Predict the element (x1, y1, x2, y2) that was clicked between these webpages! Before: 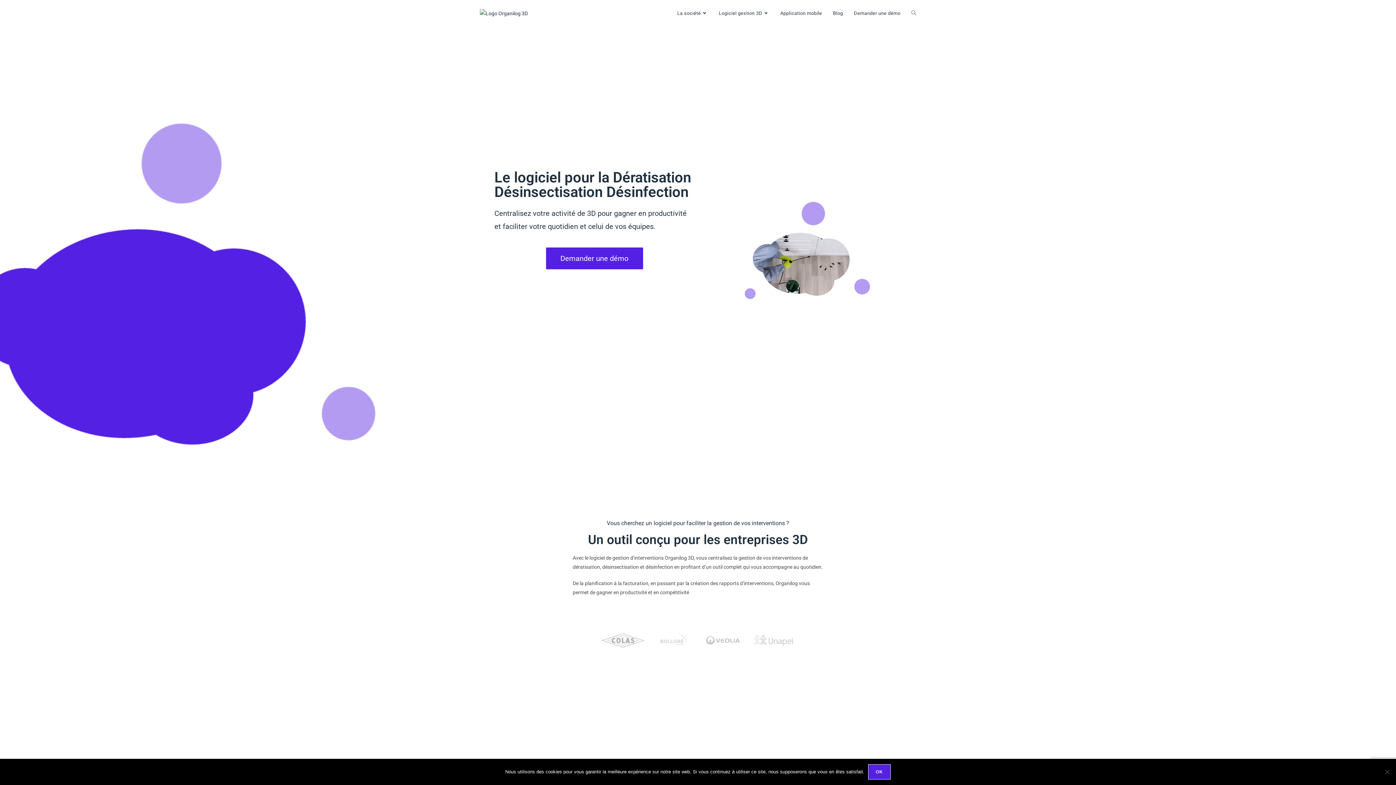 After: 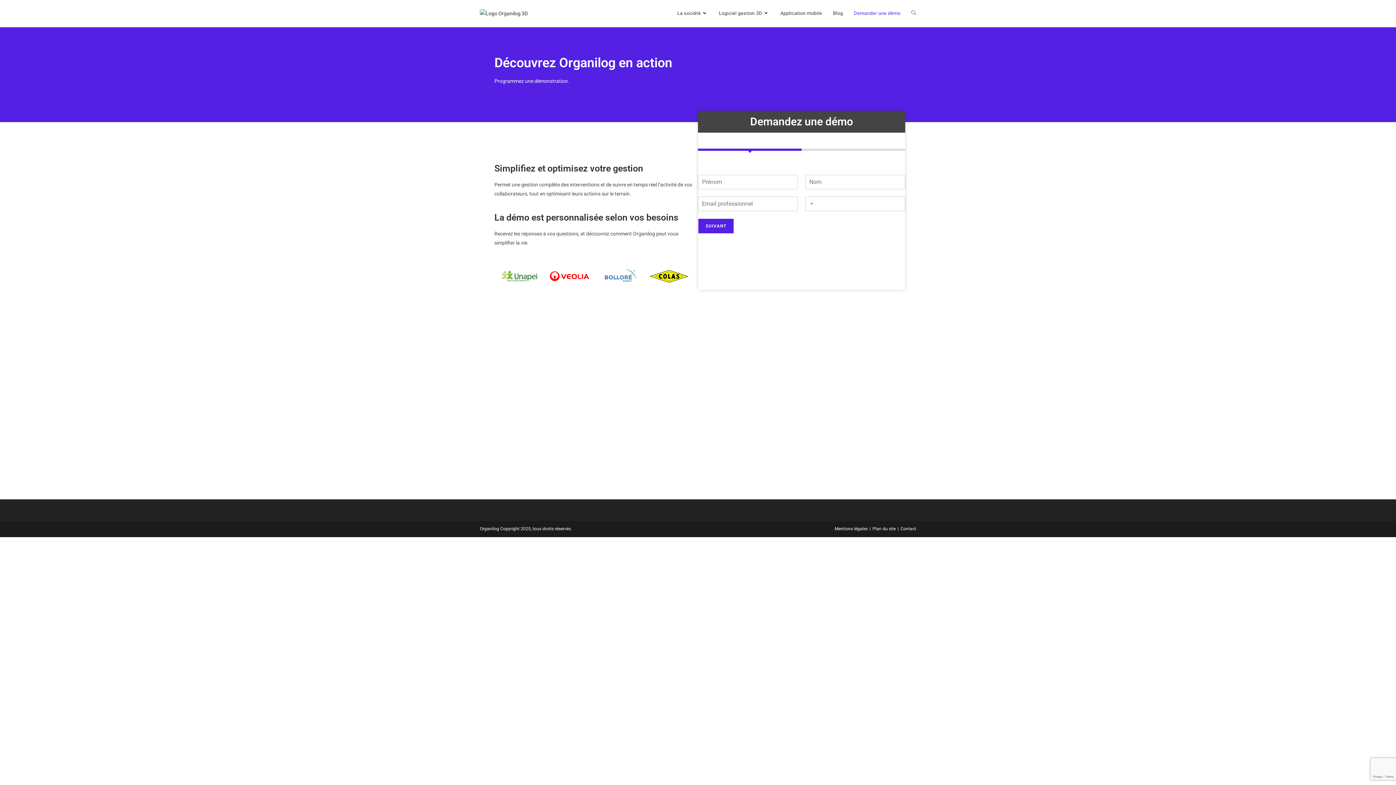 Action: bbox: (546, 247, 643, 269) label: Demander une démo